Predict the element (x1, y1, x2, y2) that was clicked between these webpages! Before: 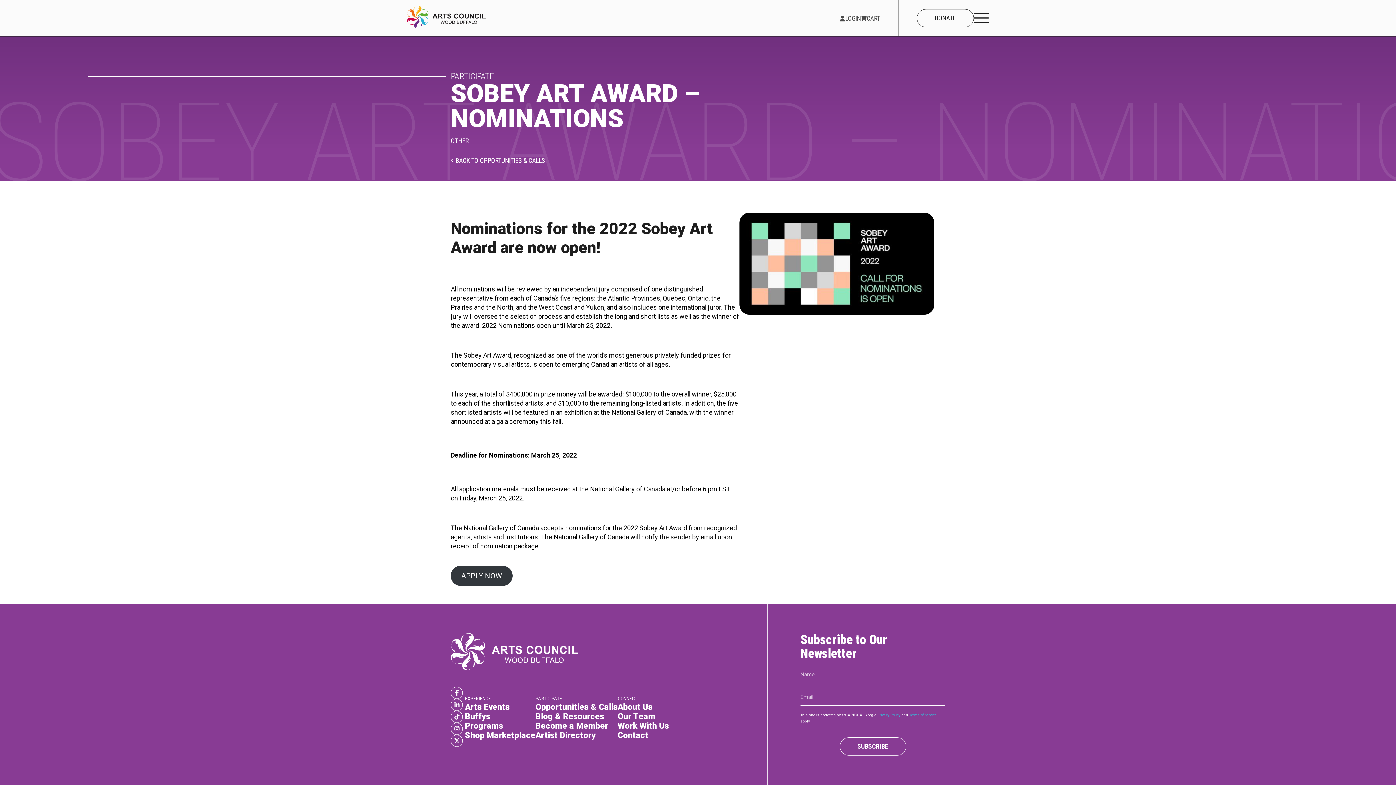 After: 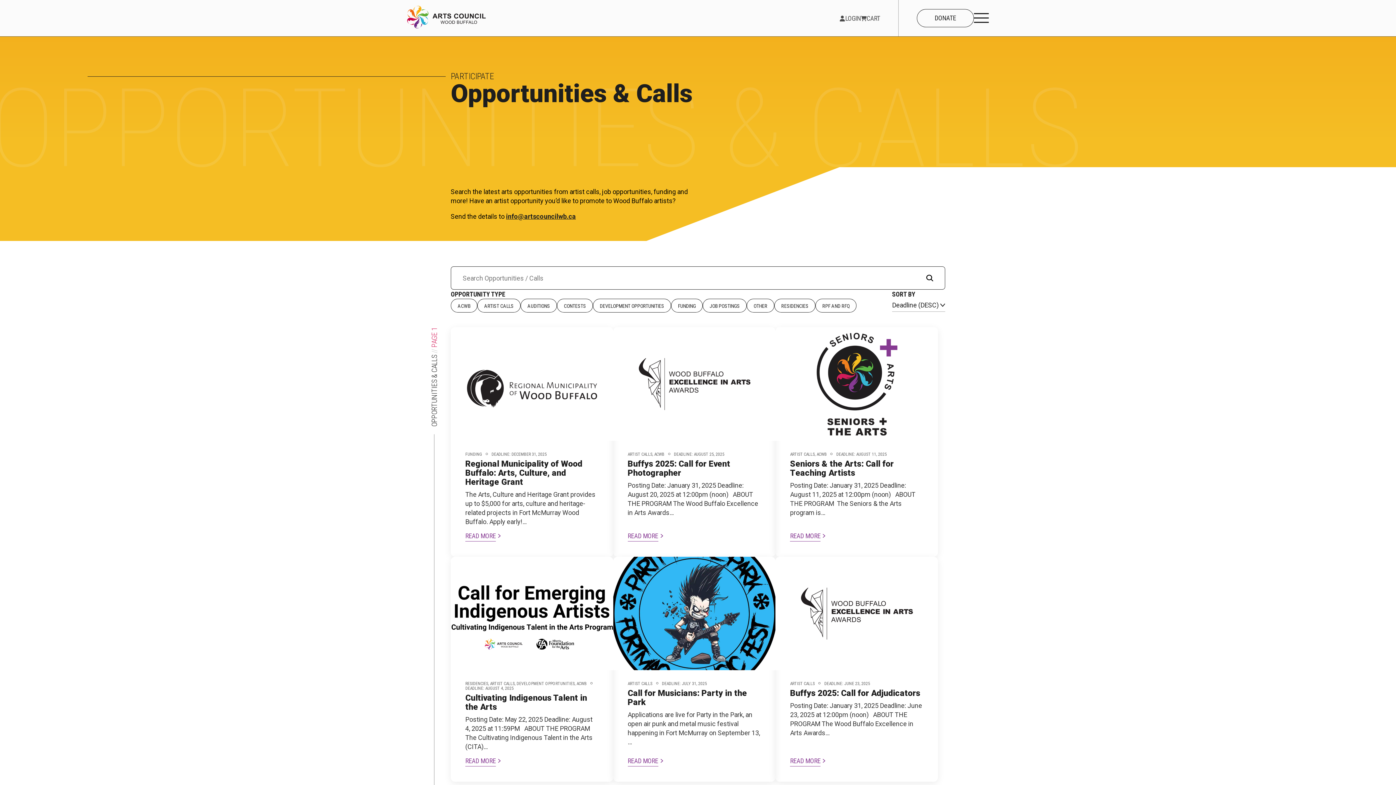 Action: bbox: (455, 157, 545, 166) label: BACK TO OPPORTUNITIES & CALLS